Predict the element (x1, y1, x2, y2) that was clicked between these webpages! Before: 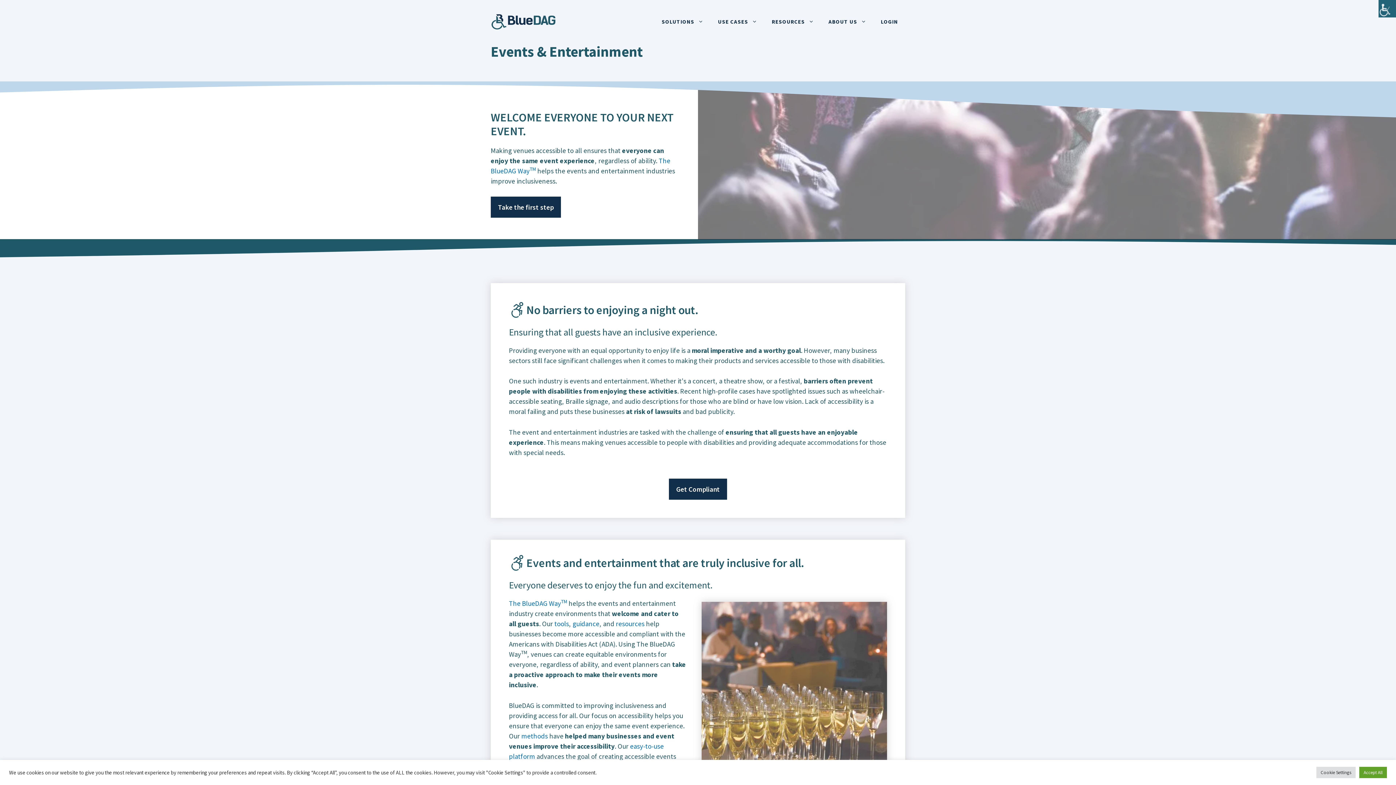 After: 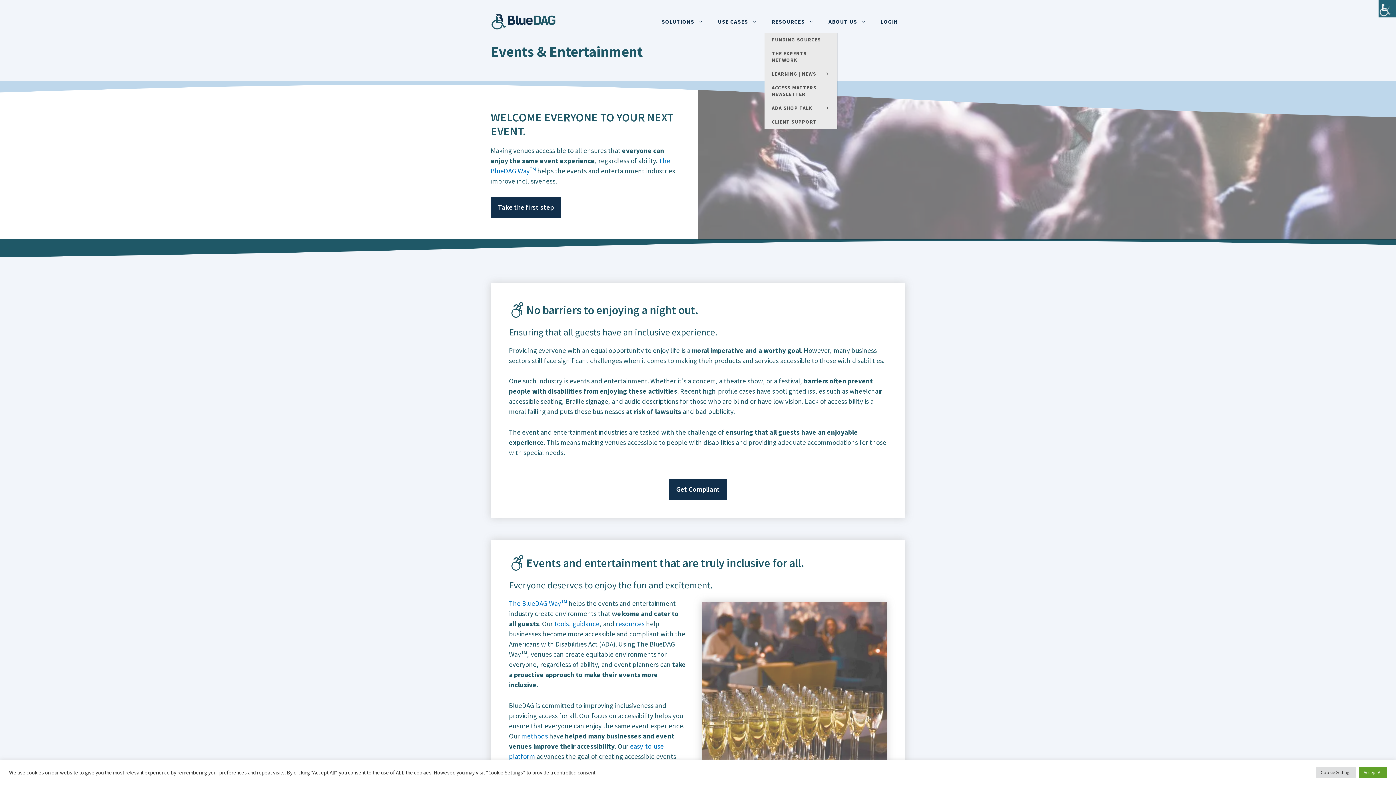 Action: label: RESOURCES bbox: (764, 10, 821, 32)